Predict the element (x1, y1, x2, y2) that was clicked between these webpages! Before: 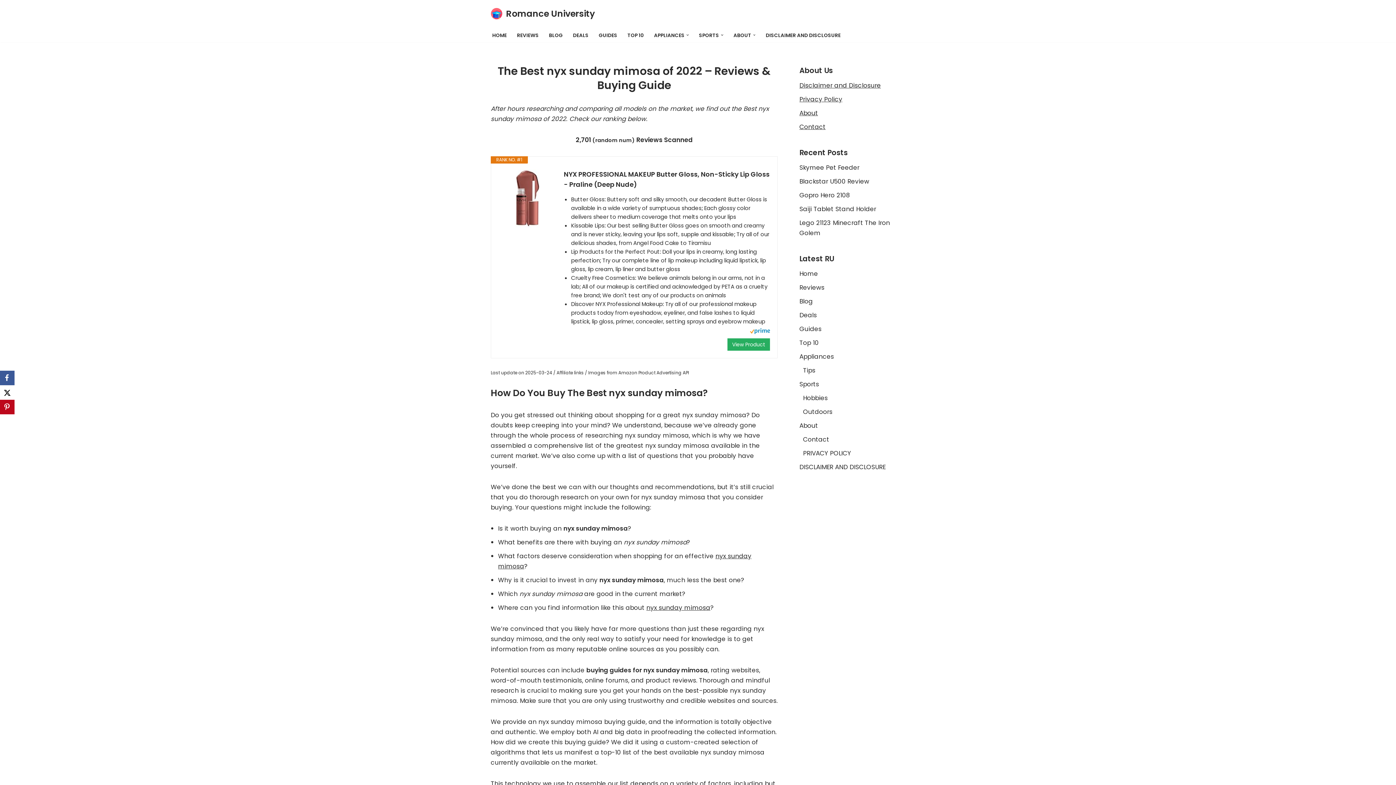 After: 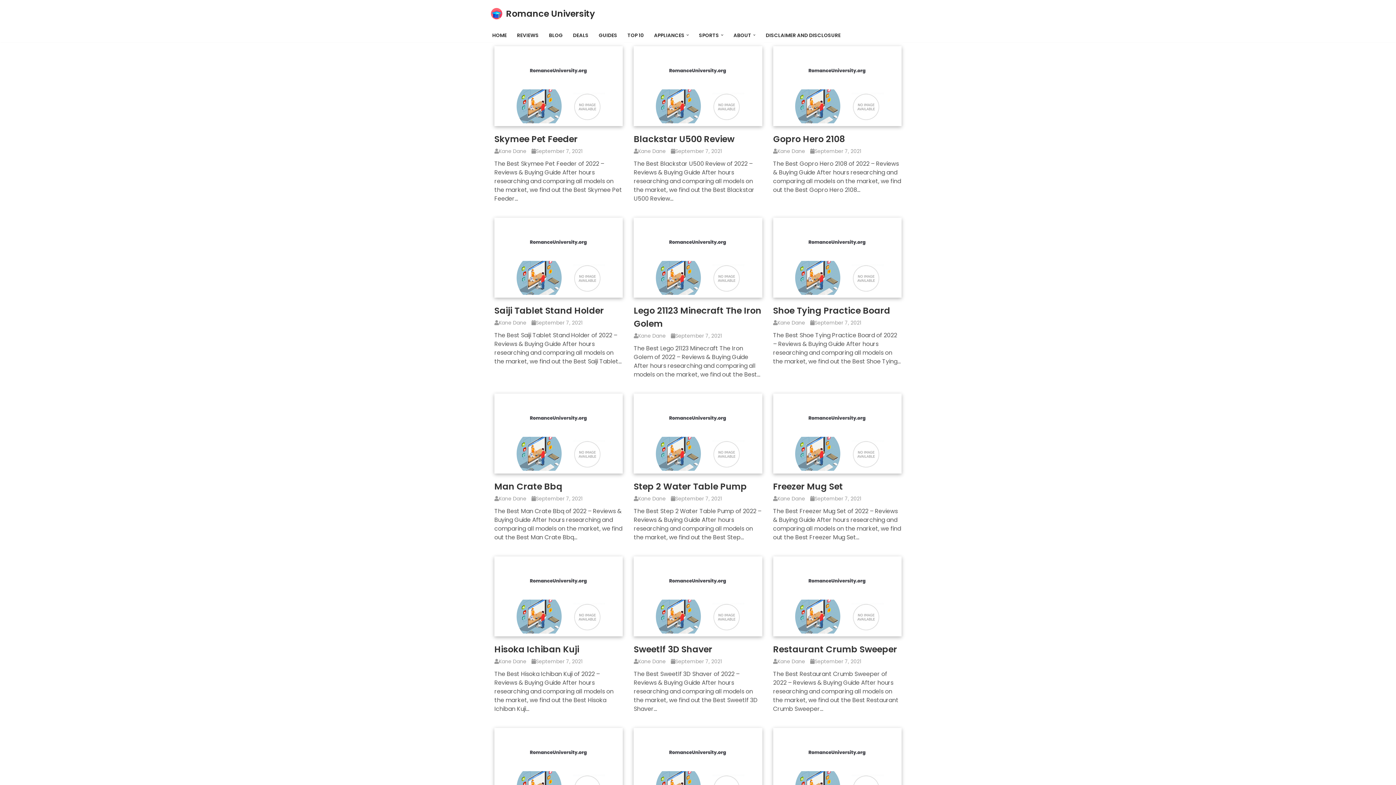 Action: bbox: (627, 30, 644, 39) label: TOP 10